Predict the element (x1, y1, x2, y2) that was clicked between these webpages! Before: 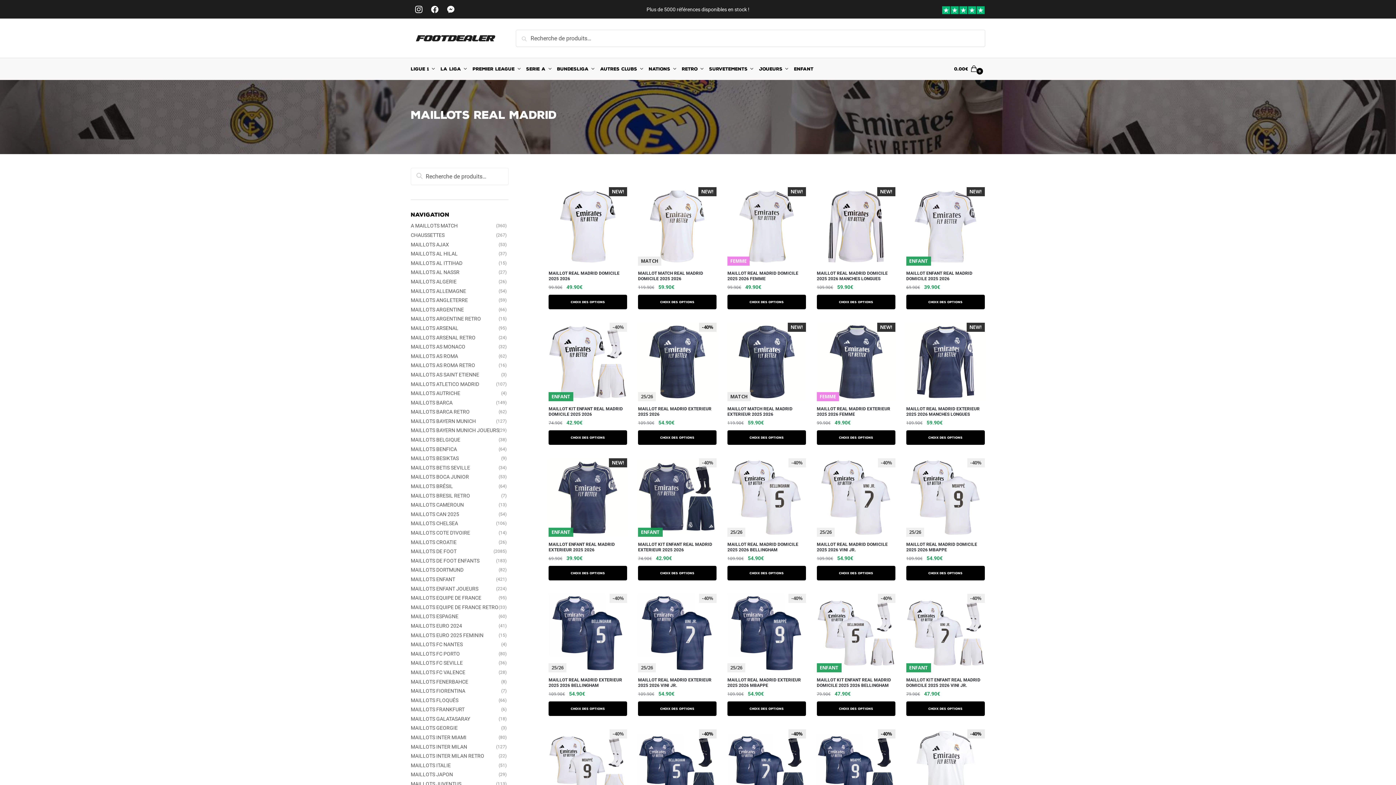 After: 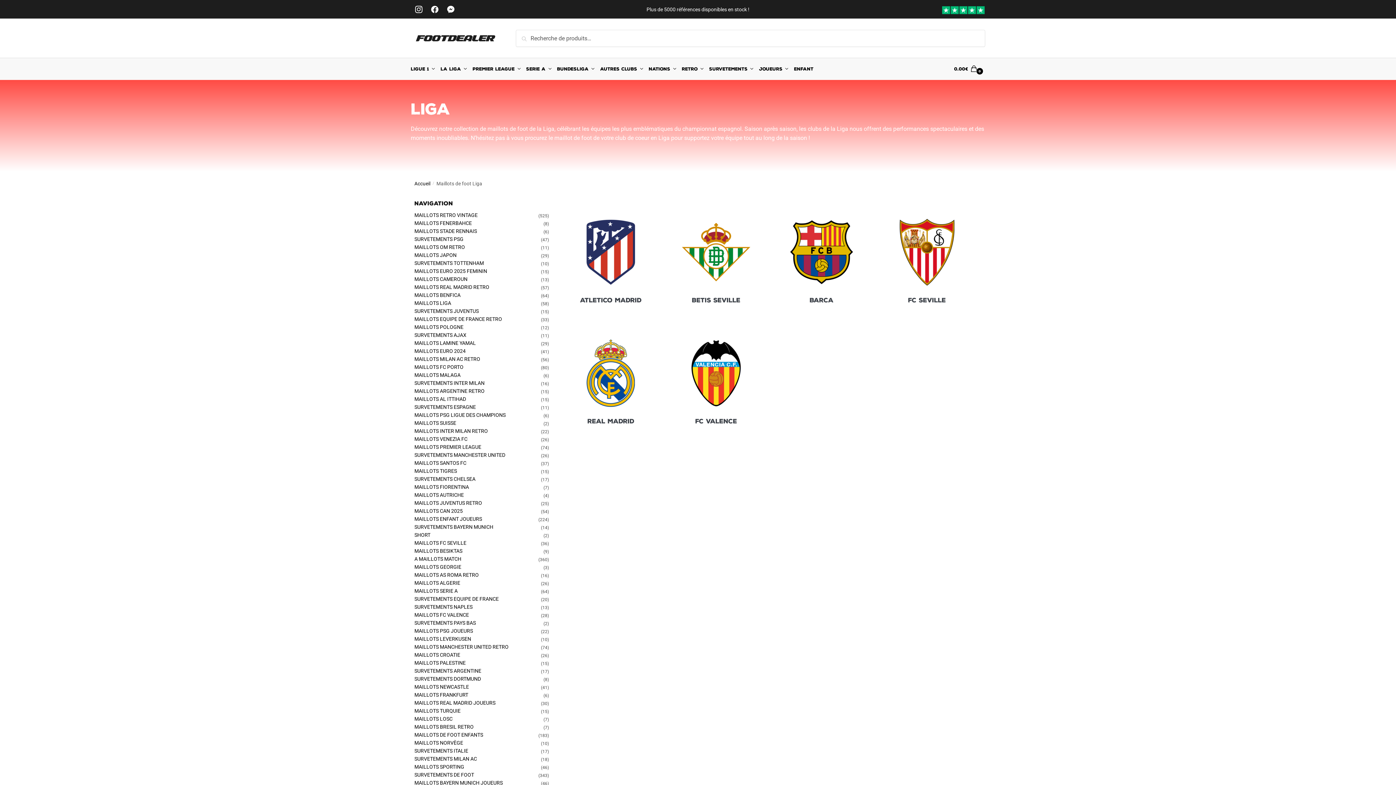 Action: label: LA LIGA bbox: (438, 58, 470, 79)